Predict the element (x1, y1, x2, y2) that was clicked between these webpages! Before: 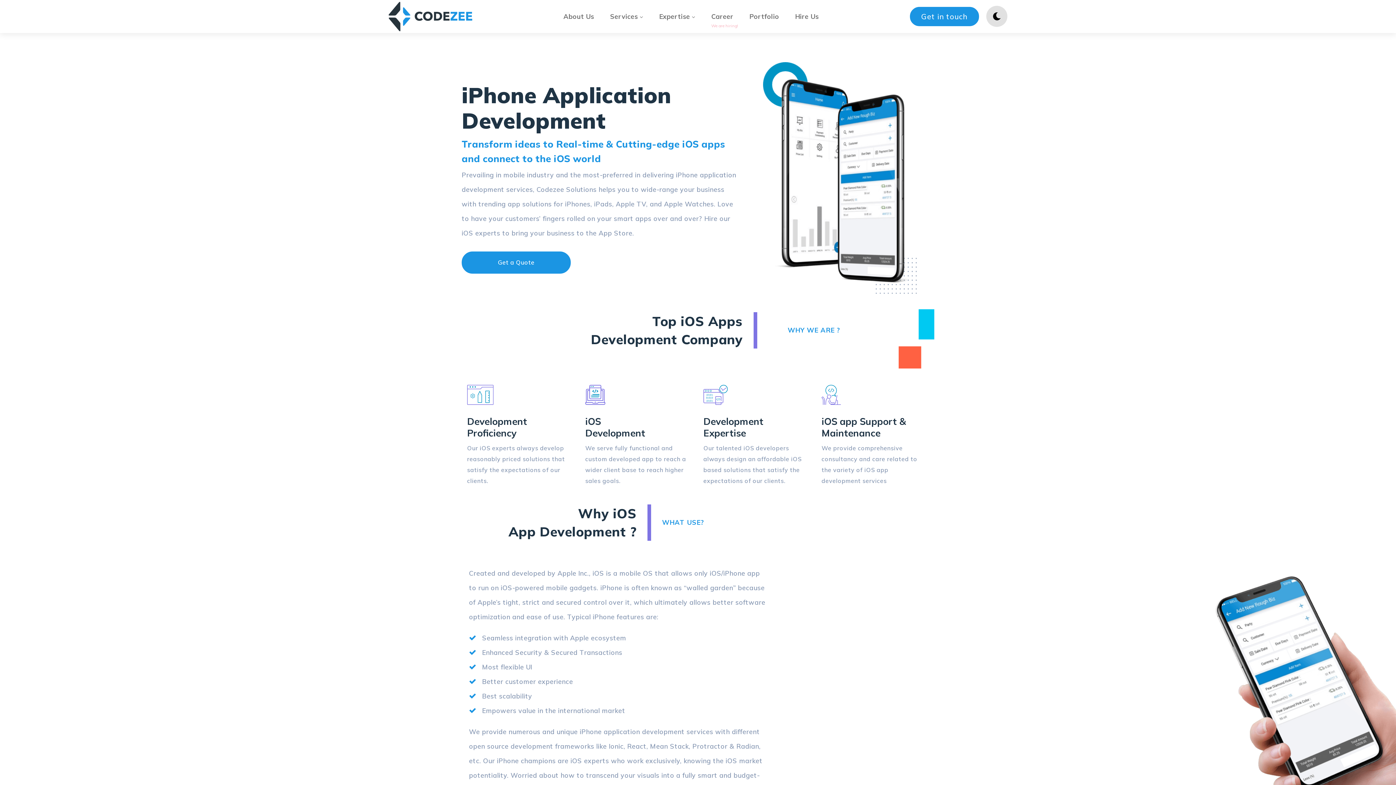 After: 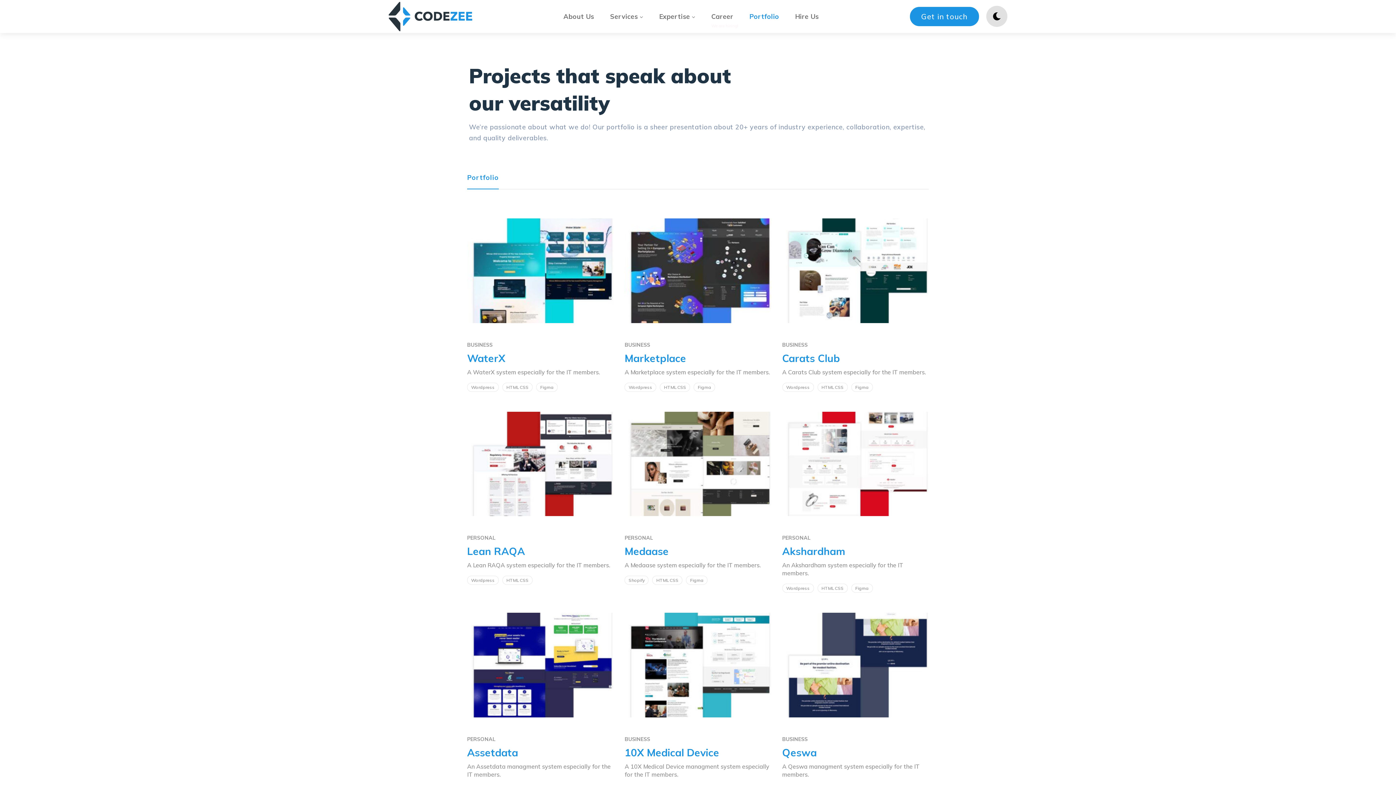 Action: bbox: (742, 8, 786, 24) label: Portfolio